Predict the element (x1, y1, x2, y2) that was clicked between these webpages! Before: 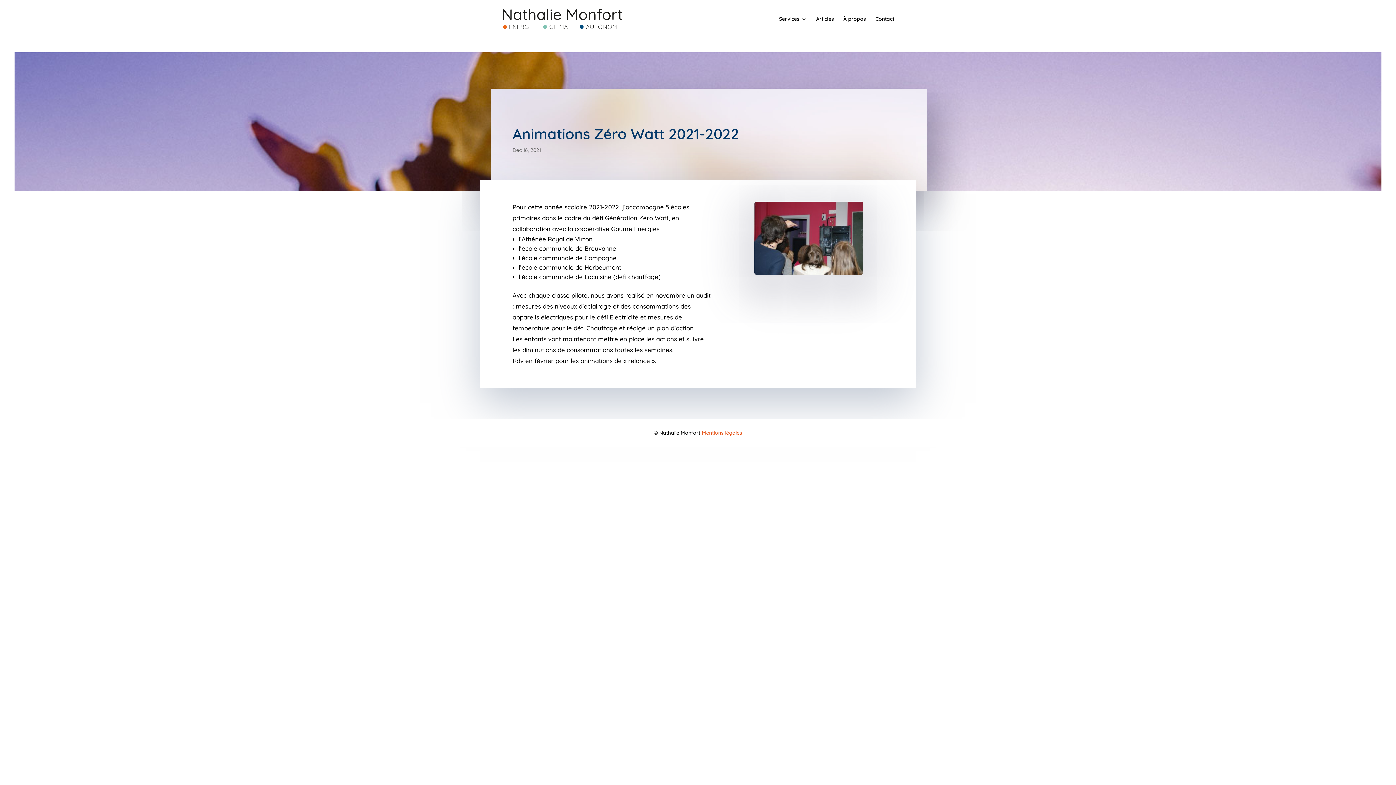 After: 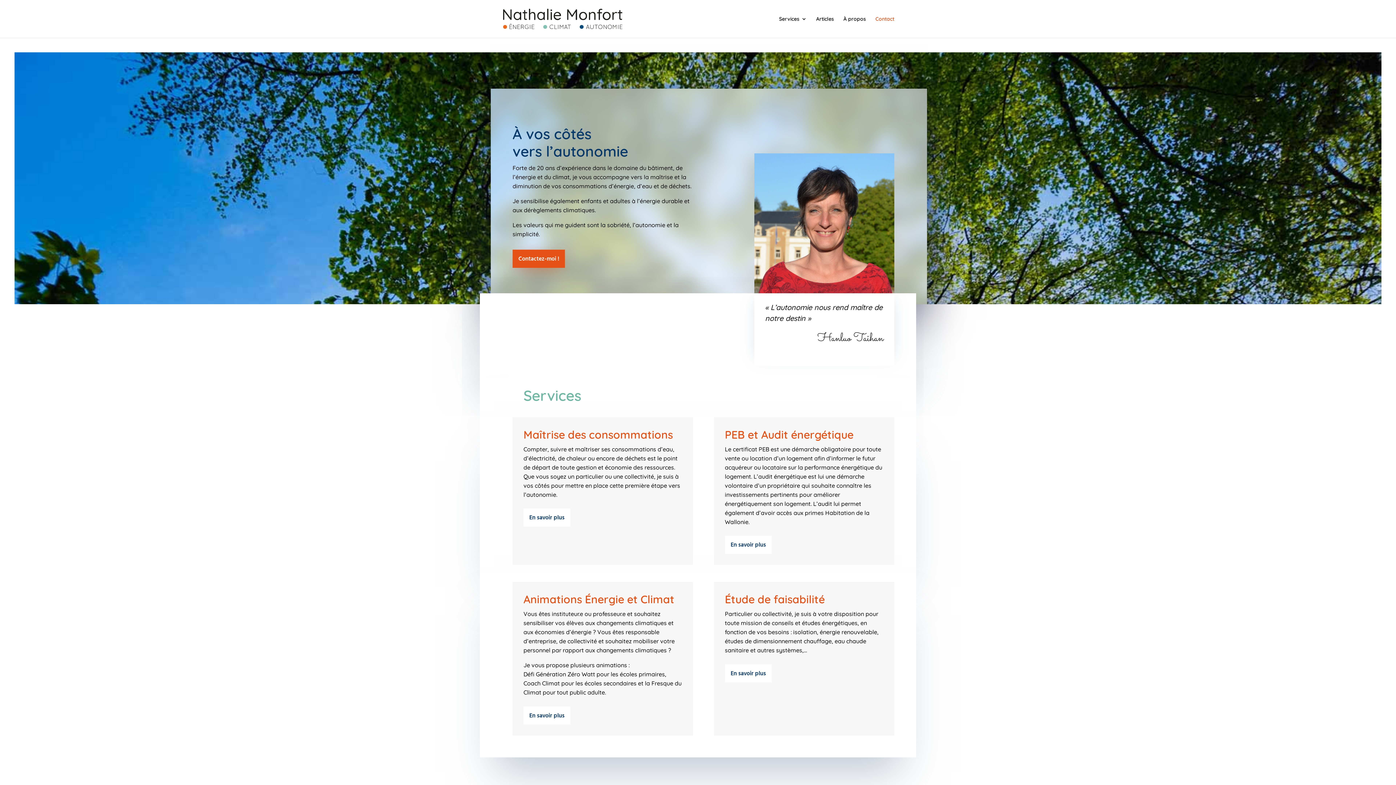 Action: bbox: (503, 15, 622, 21)